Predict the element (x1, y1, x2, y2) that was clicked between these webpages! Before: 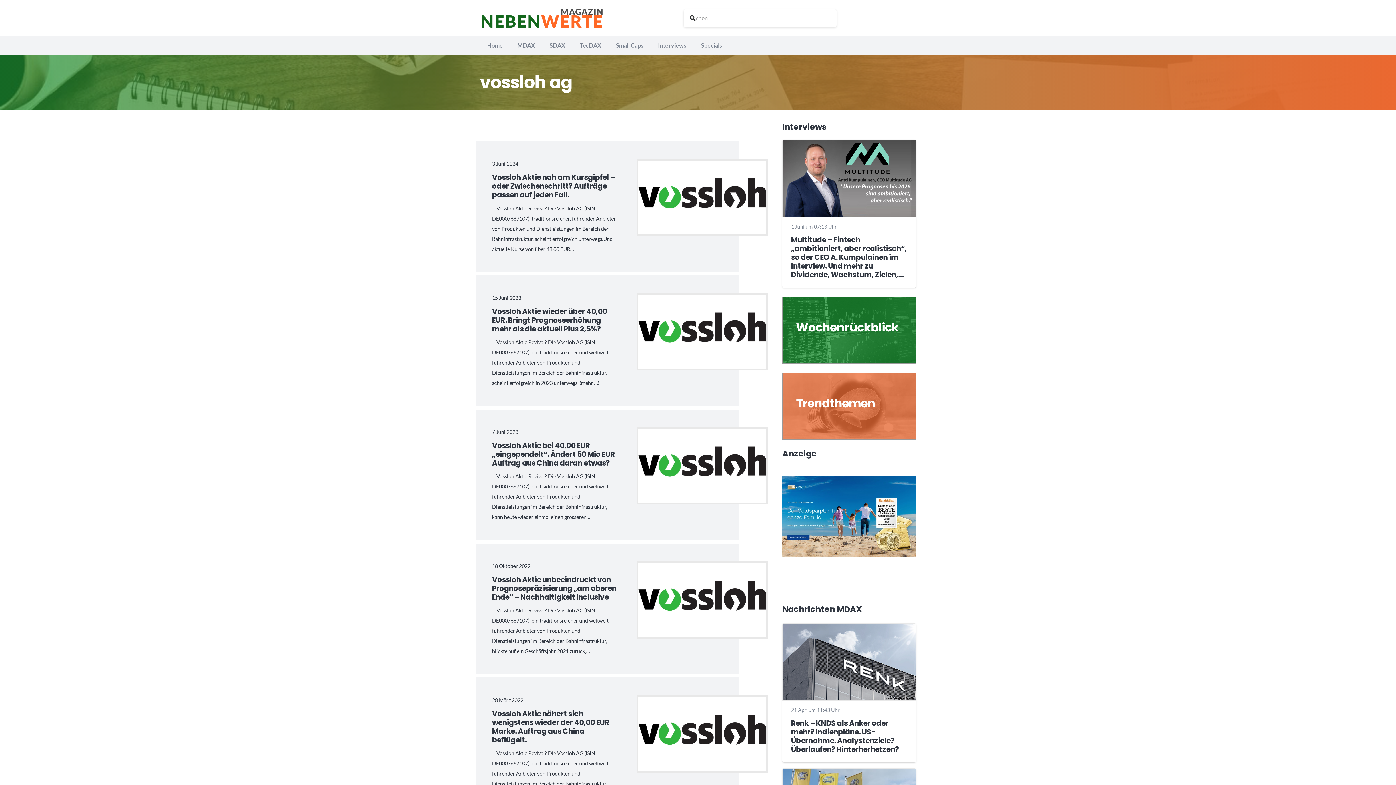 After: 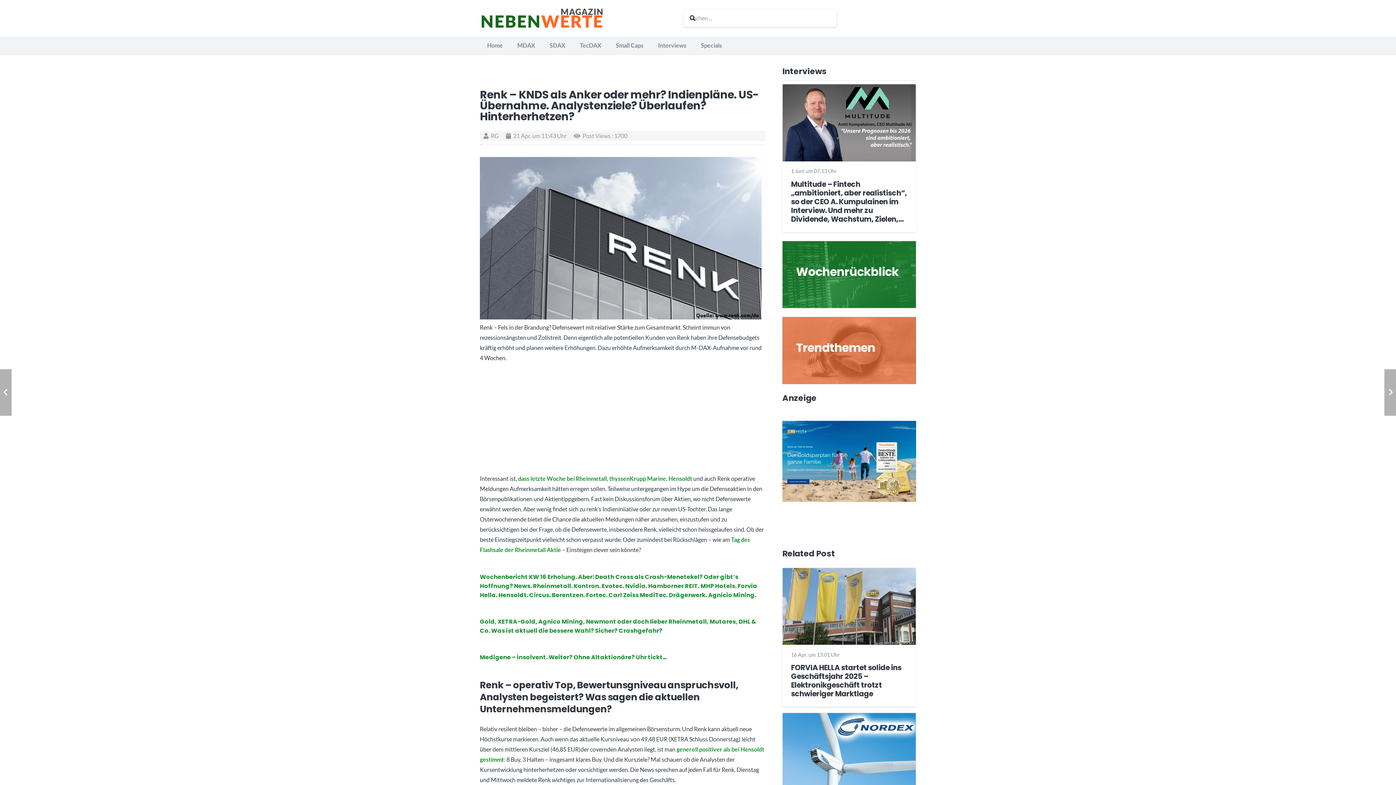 Action: bbox: (782, 625, 915, 632) label: Renk – KNDS als Anker oder mehr? Indienpläne. US-Übernahme. Analystenziele? Überlaufen? Hinterherhetzen?